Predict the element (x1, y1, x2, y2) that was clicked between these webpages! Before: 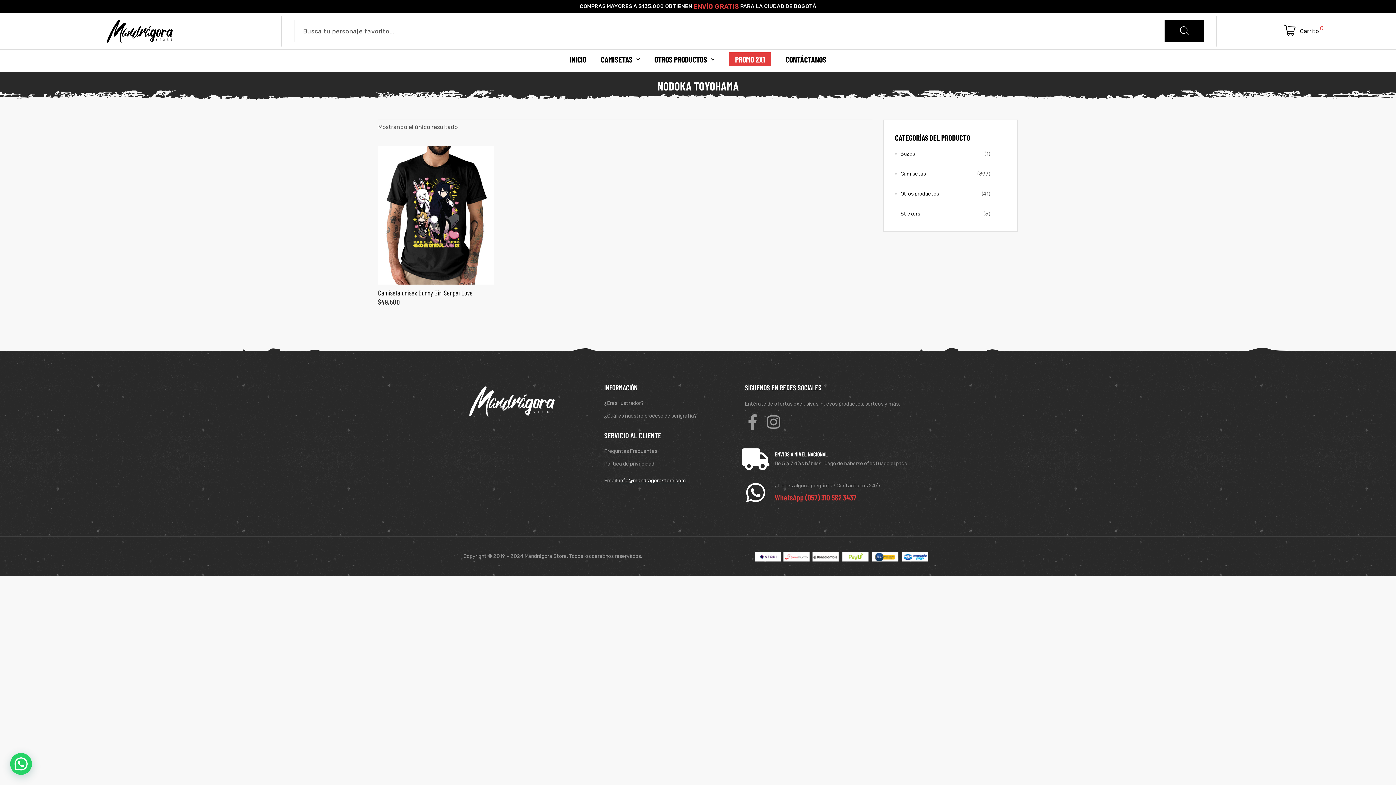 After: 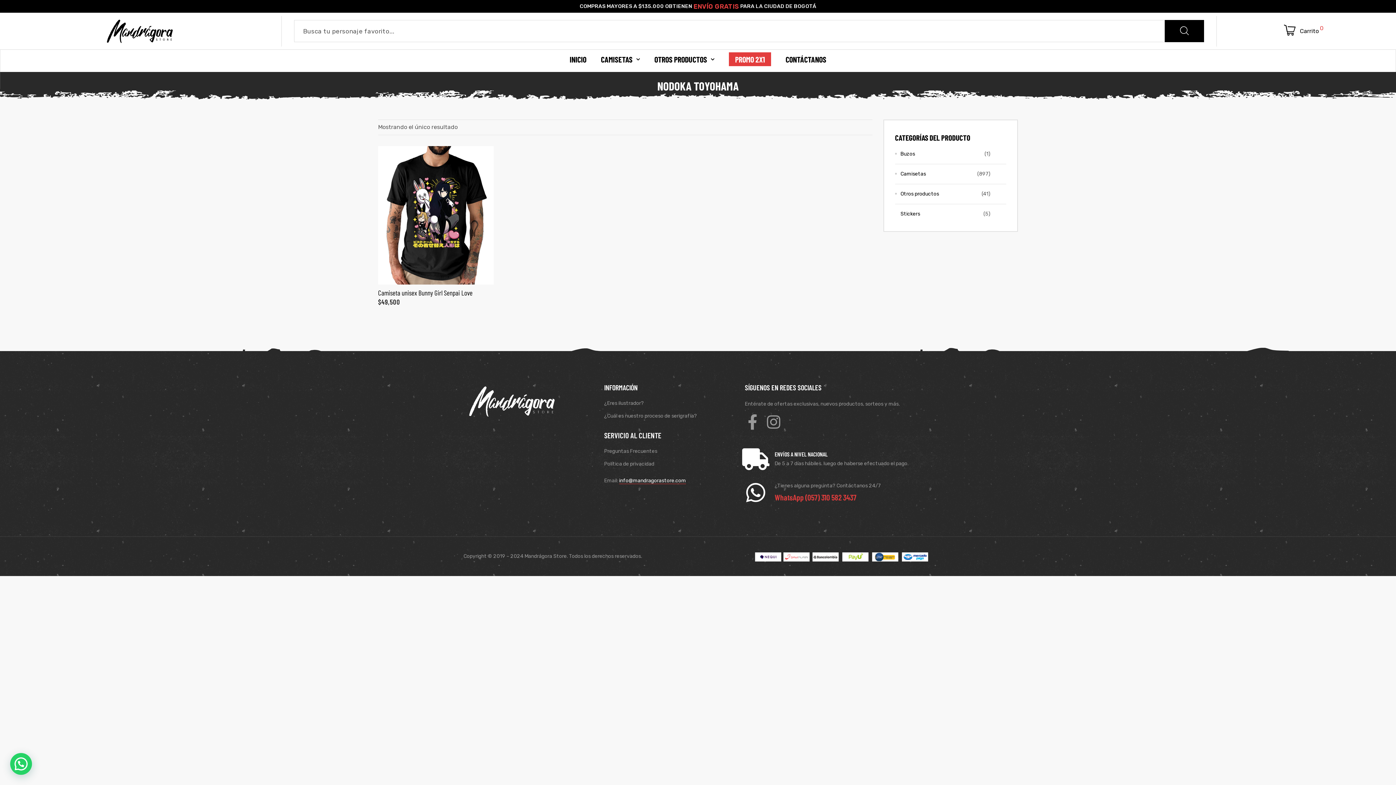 Action: label: info@mandragorastore.com bbox: (619, 477, 686, 484)